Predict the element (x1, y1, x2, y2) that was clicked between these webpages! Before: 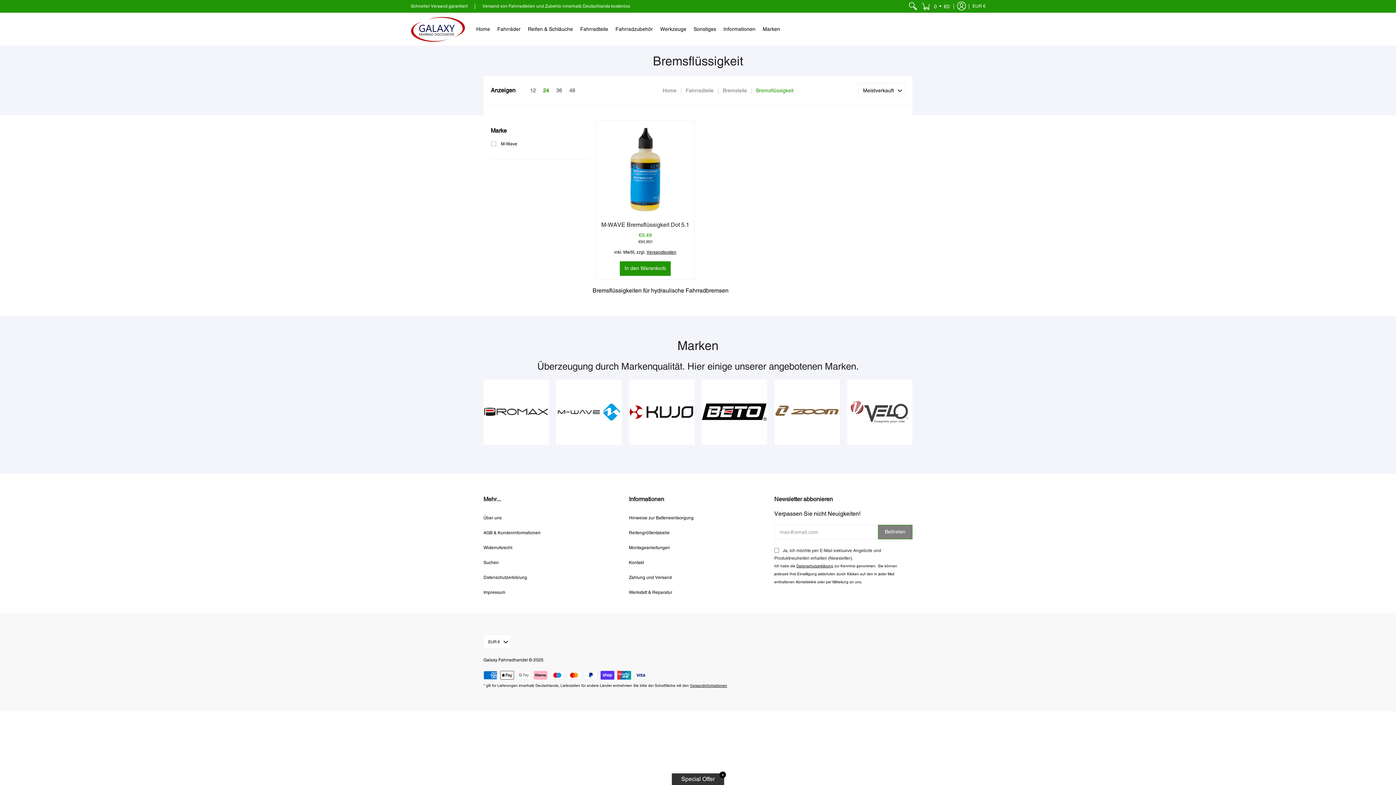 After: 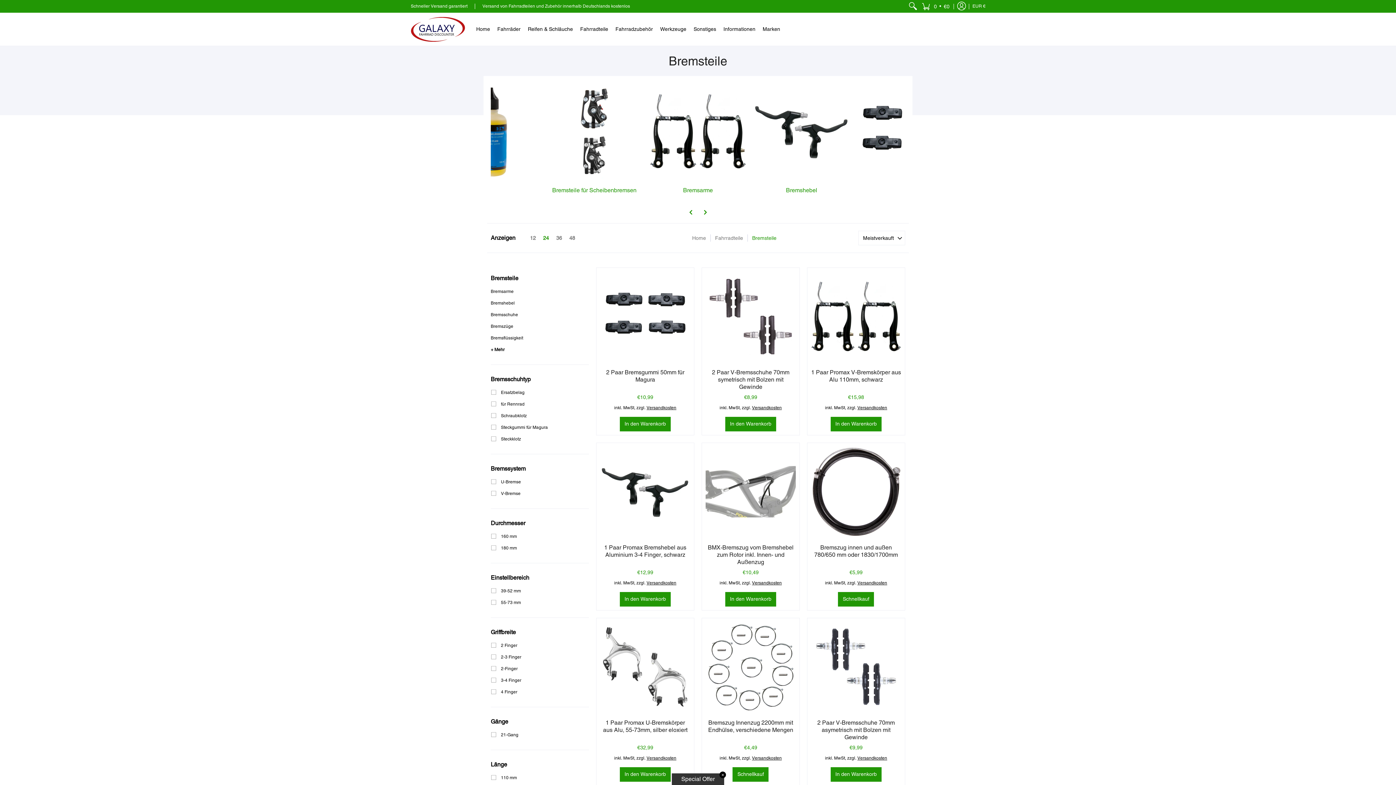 Action: label: Bremsteile bbox: (722, 87, 747, 93)